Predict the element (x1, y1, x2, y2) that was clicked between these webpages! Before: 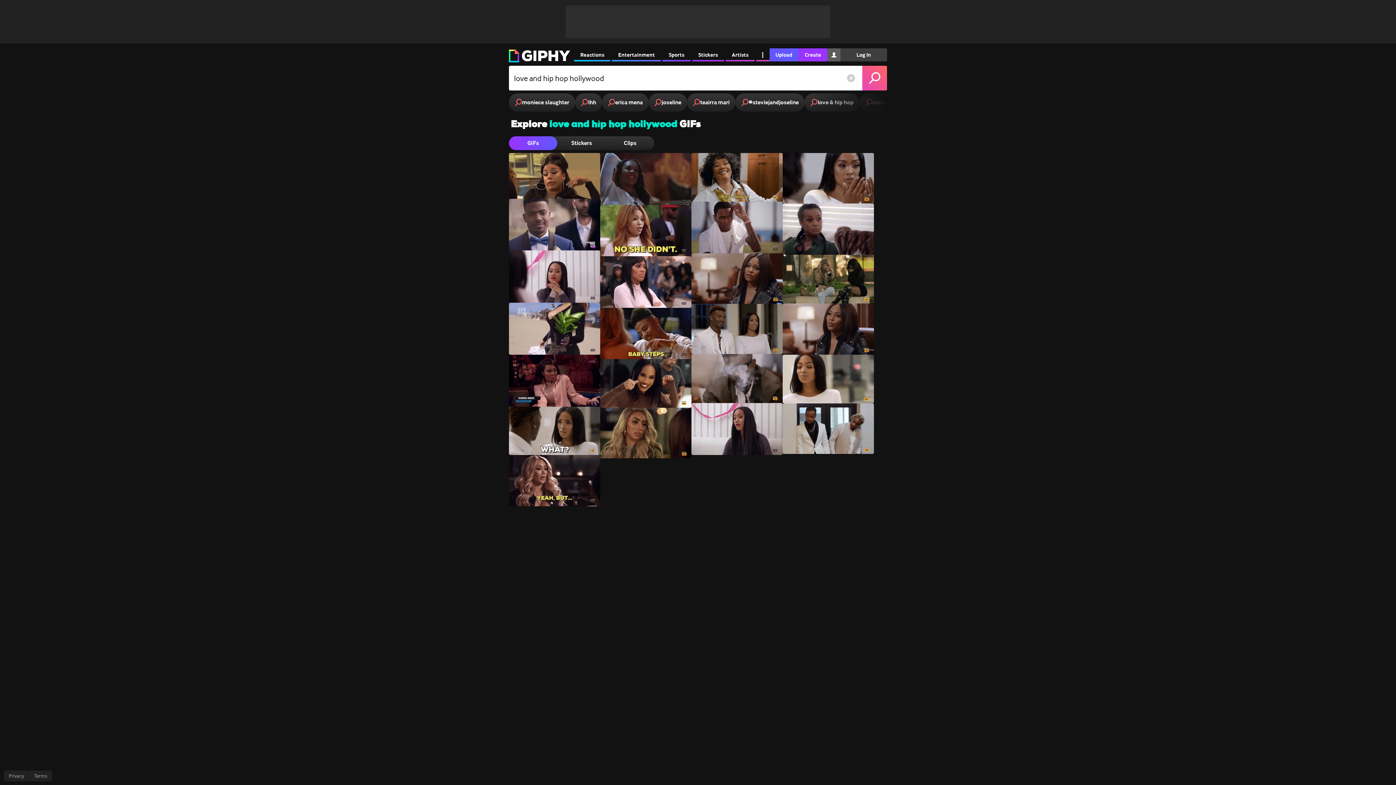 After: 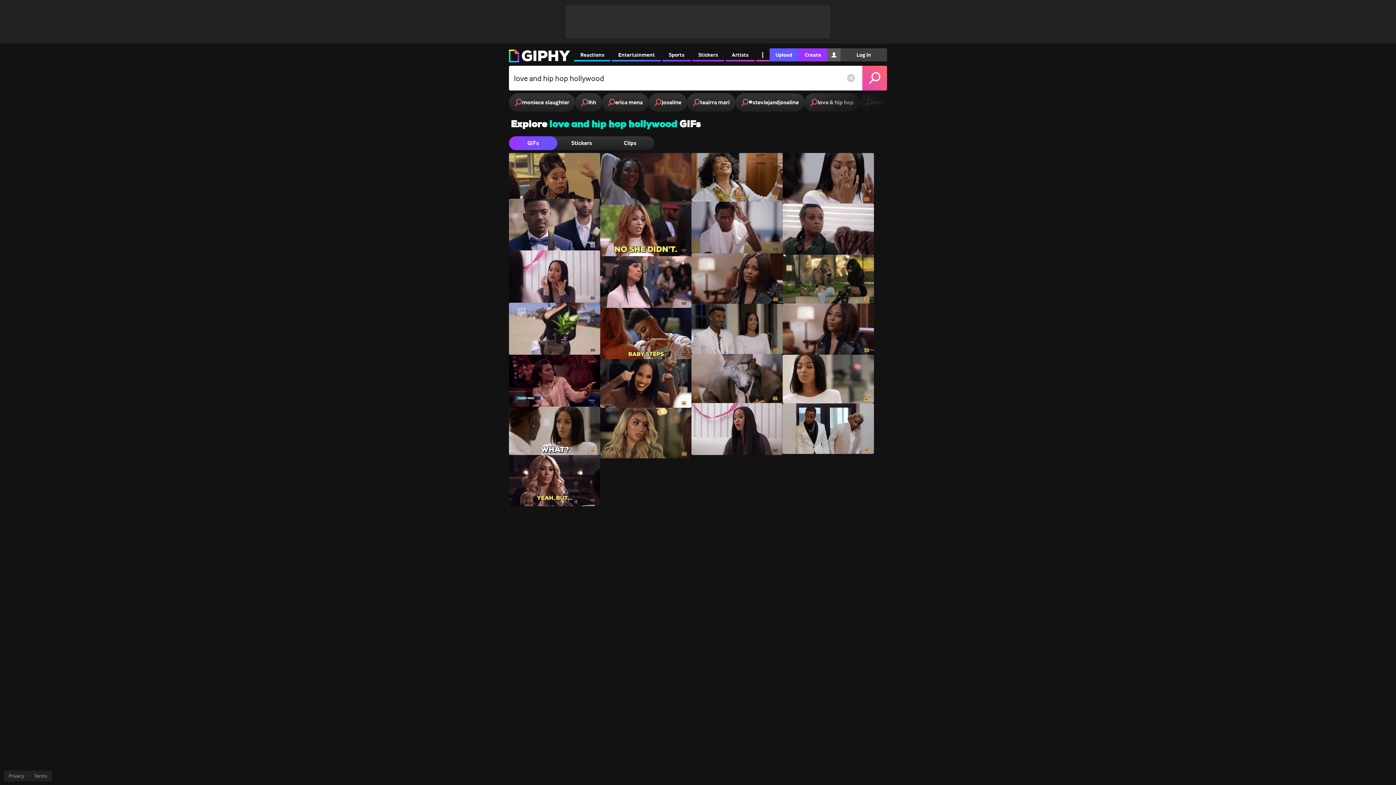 Action: bbox: (509, 136, 557, 150) label: GIFs